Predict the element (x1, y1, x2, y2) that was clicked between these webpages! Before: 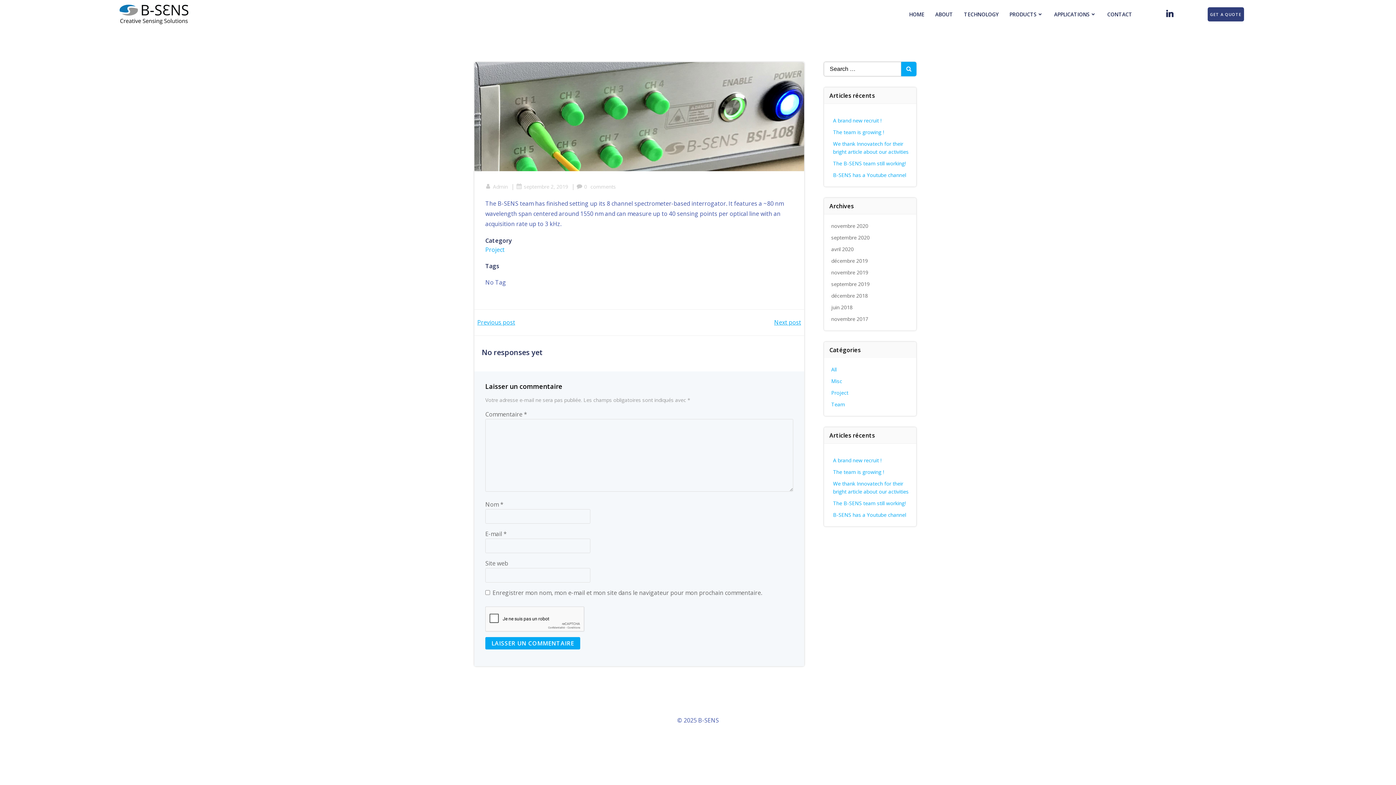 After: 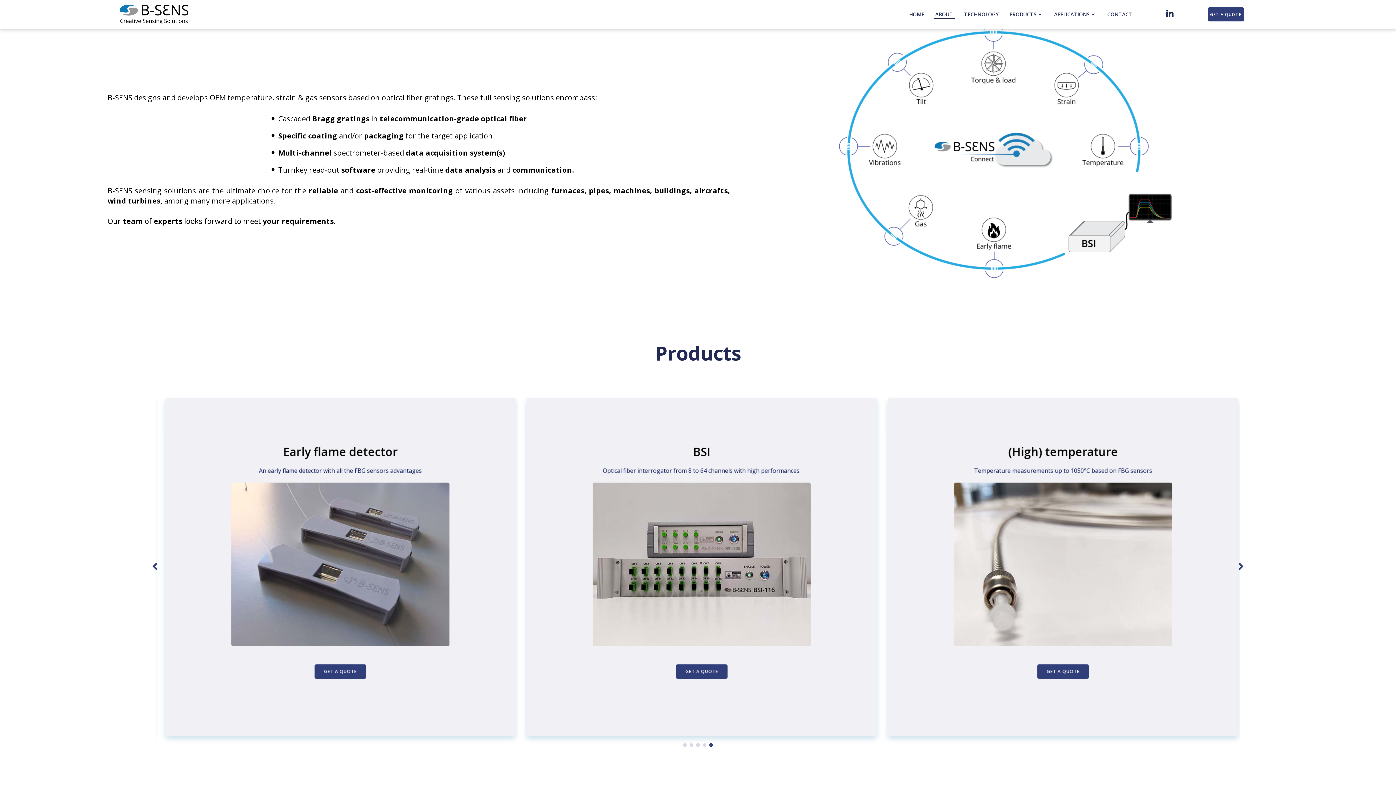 Action: label: ABOUT bbox: (935, 10, 953, 18)